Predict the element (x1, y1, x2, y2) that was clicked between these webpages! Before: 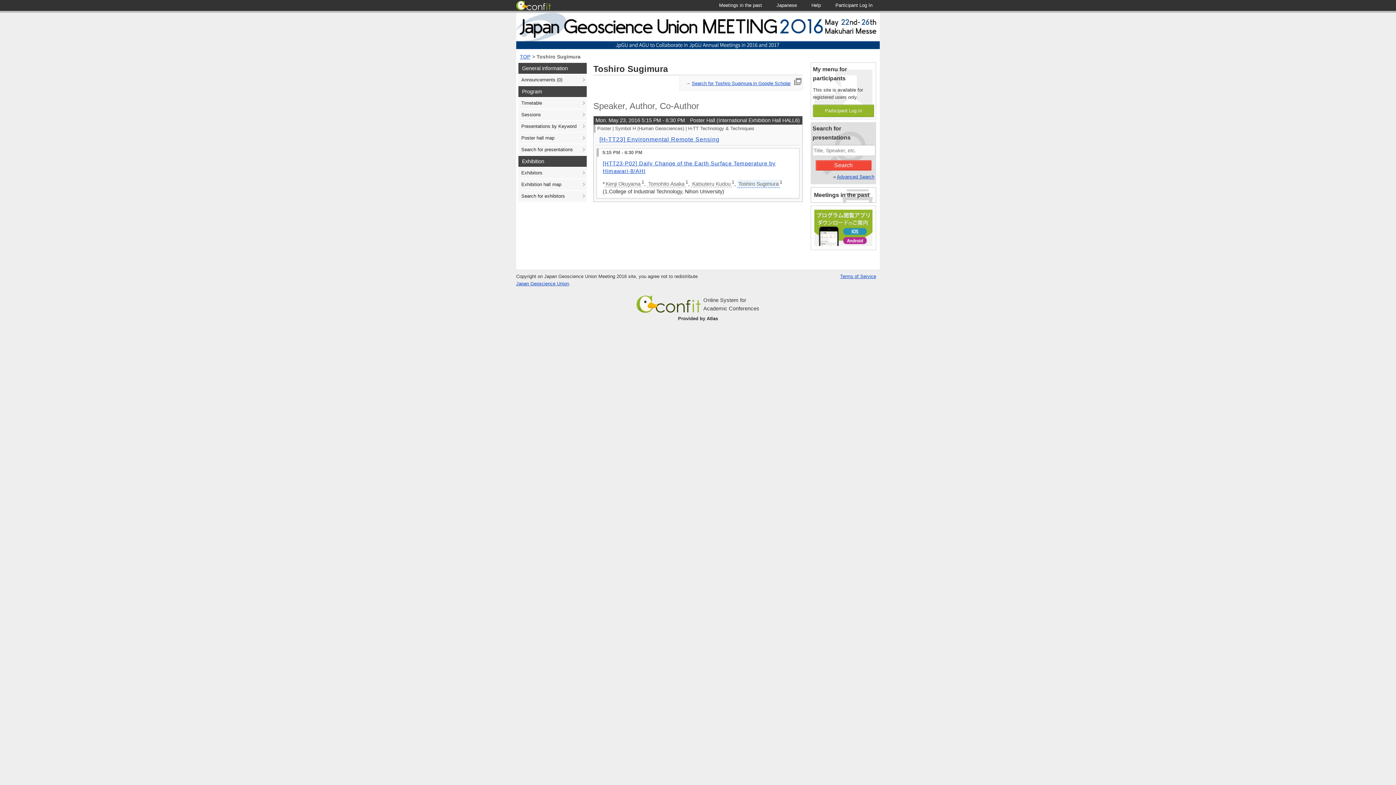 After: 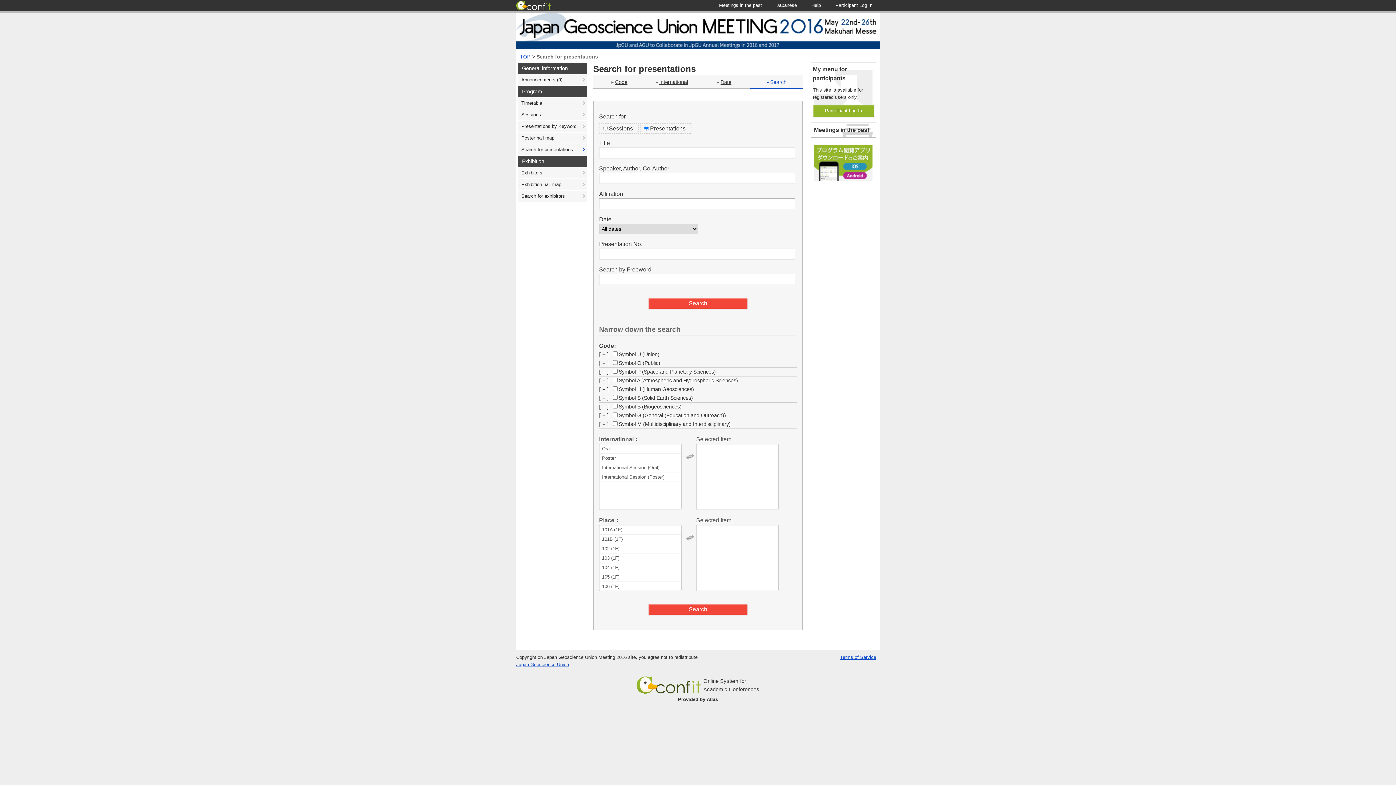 Action: bbox: (518, 144, 586, 155) label: Search for presentations